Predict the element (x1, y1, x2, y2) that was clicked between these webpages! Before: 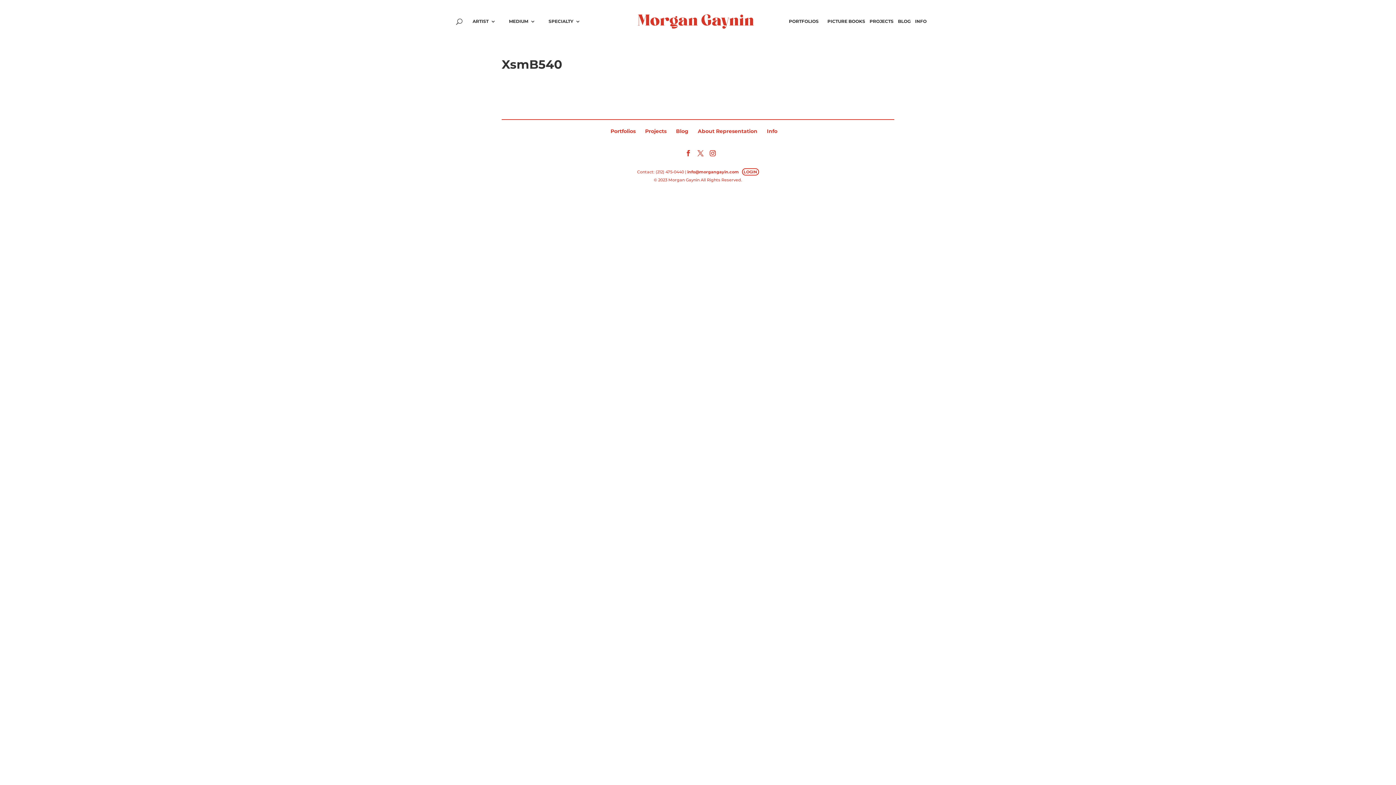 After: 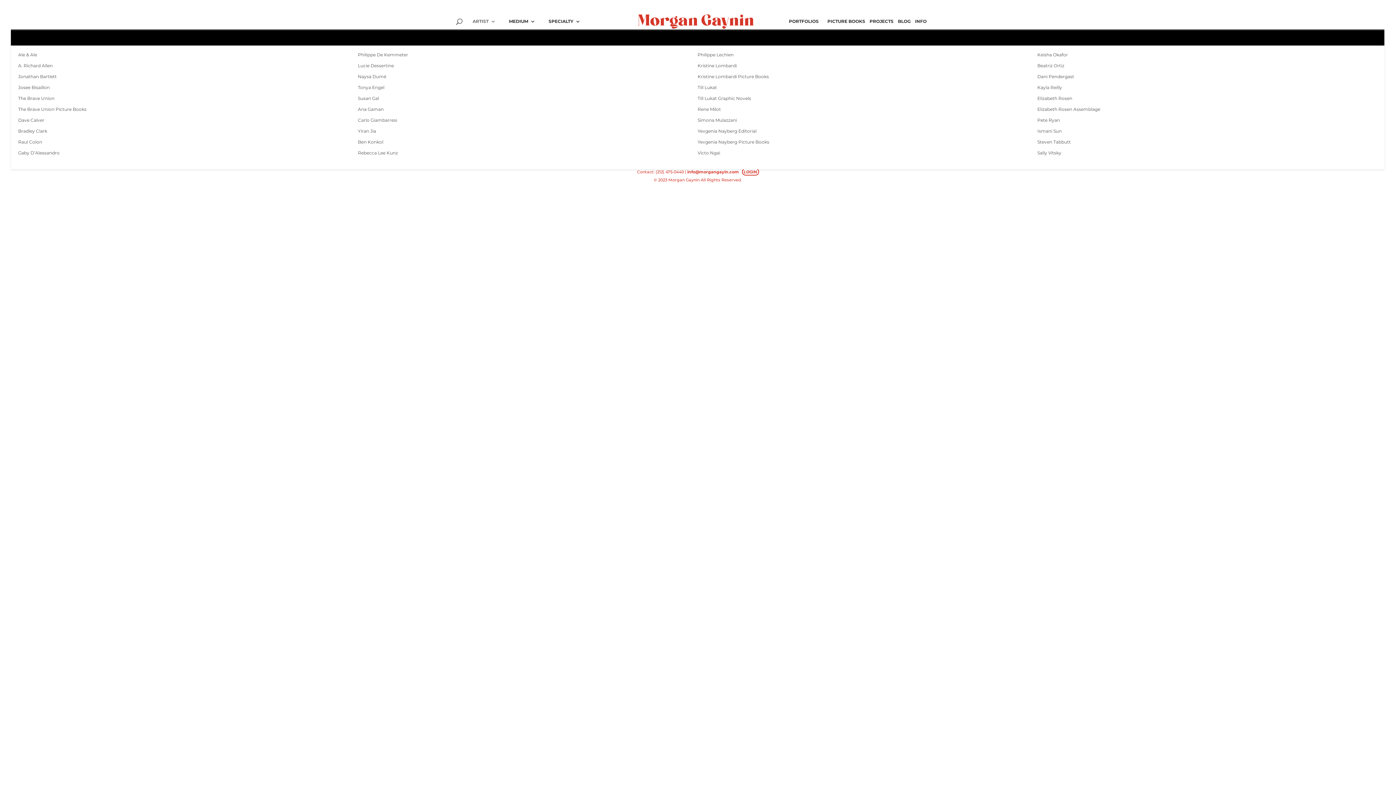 Action: label: ARTIST bbox: (472, 18, 496, 29)